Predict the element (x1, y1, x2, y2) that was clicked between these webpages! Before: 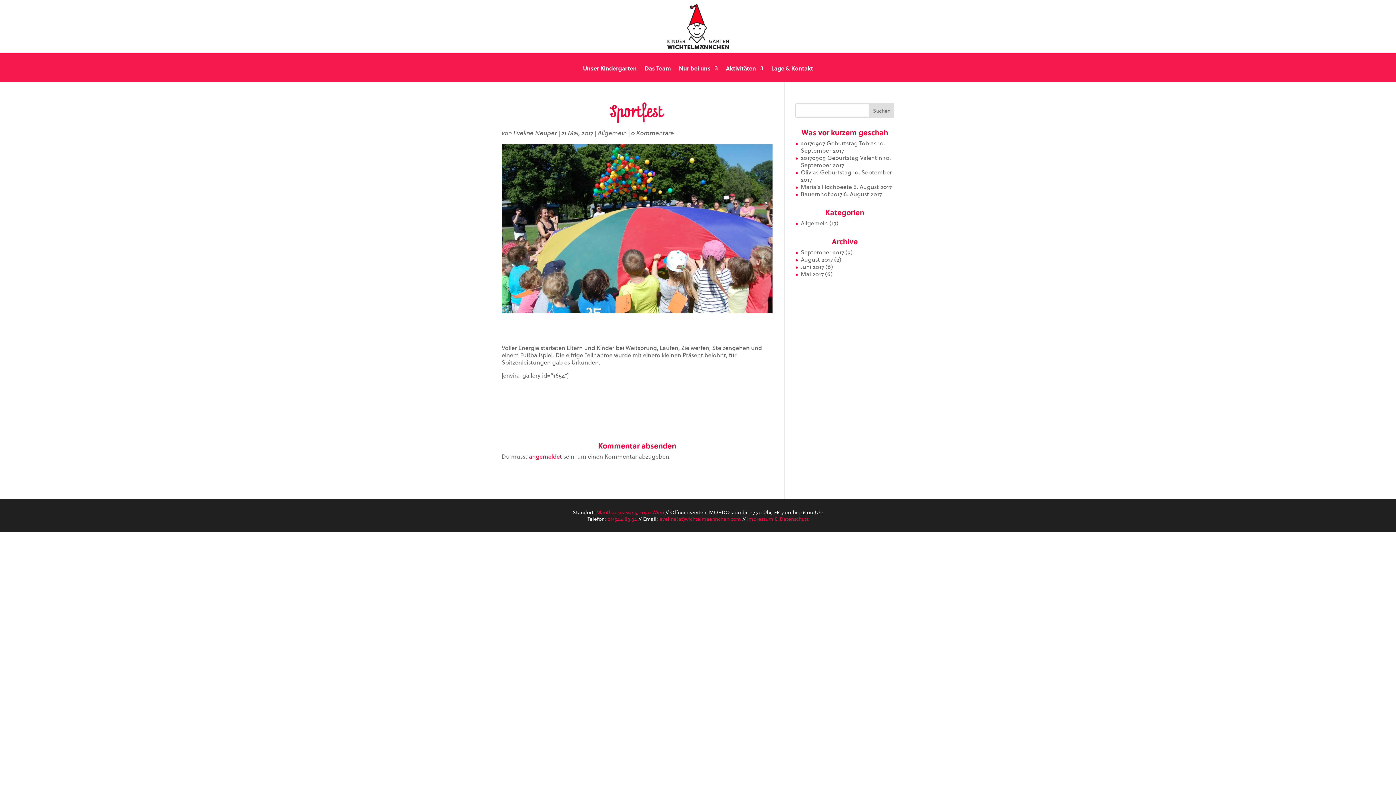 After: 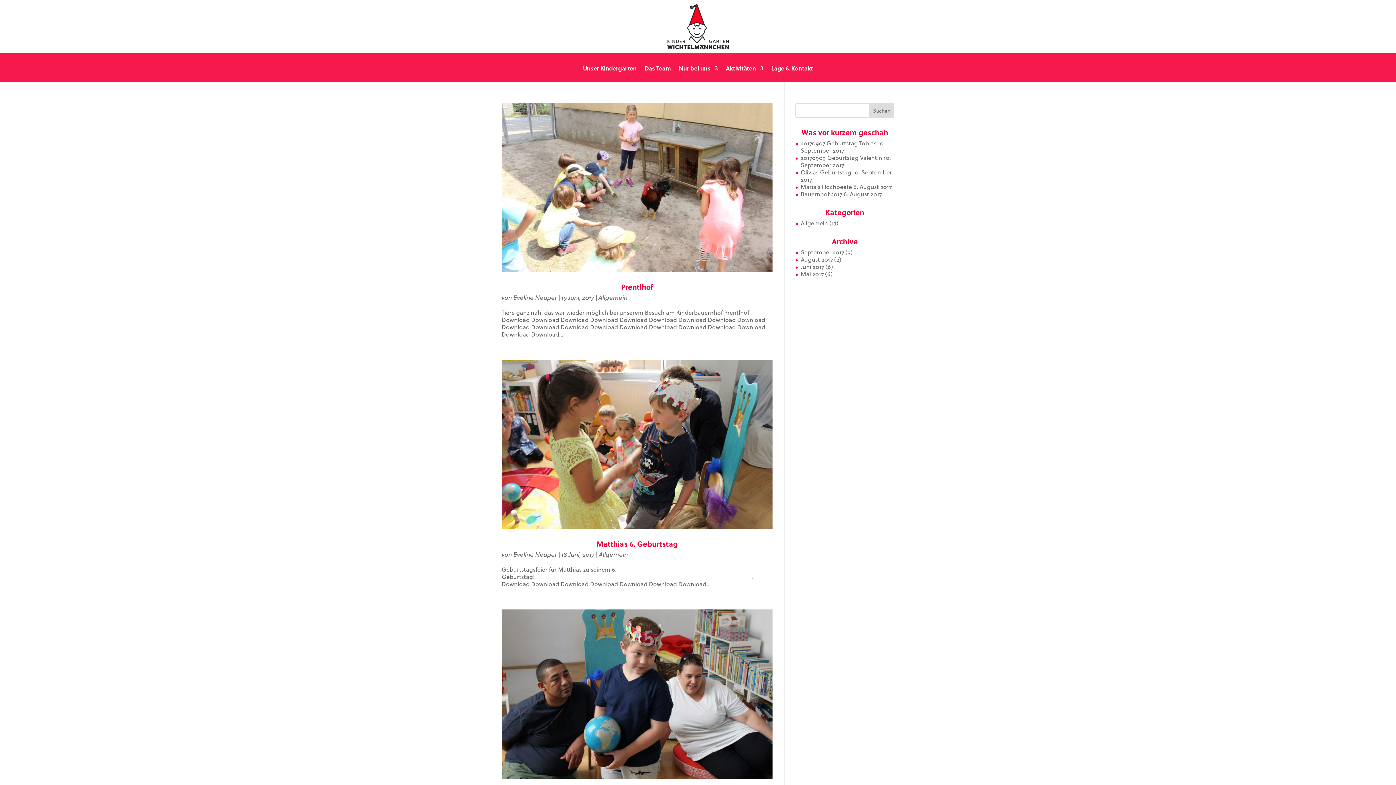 Action: label: Juni 2017 bbox: (800, 262, 824, 270)